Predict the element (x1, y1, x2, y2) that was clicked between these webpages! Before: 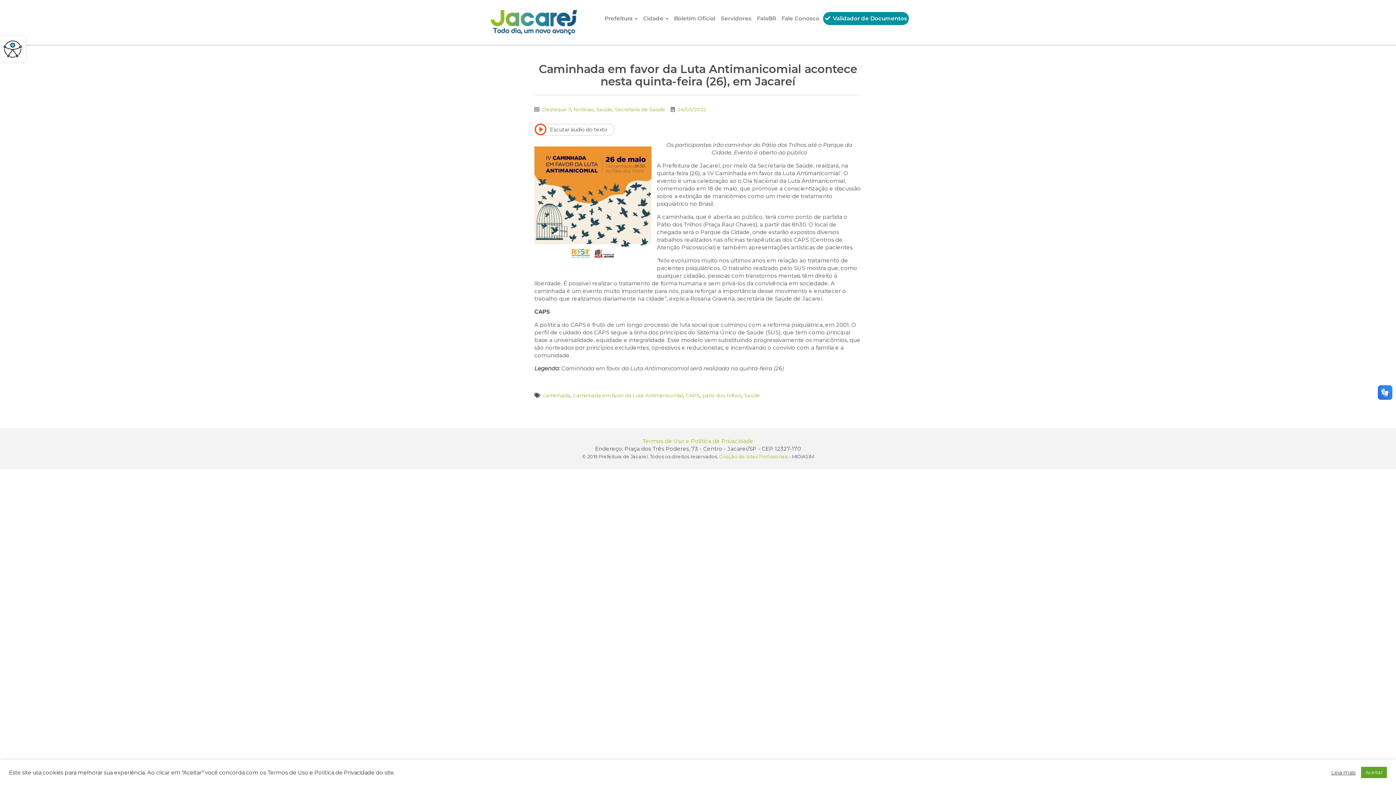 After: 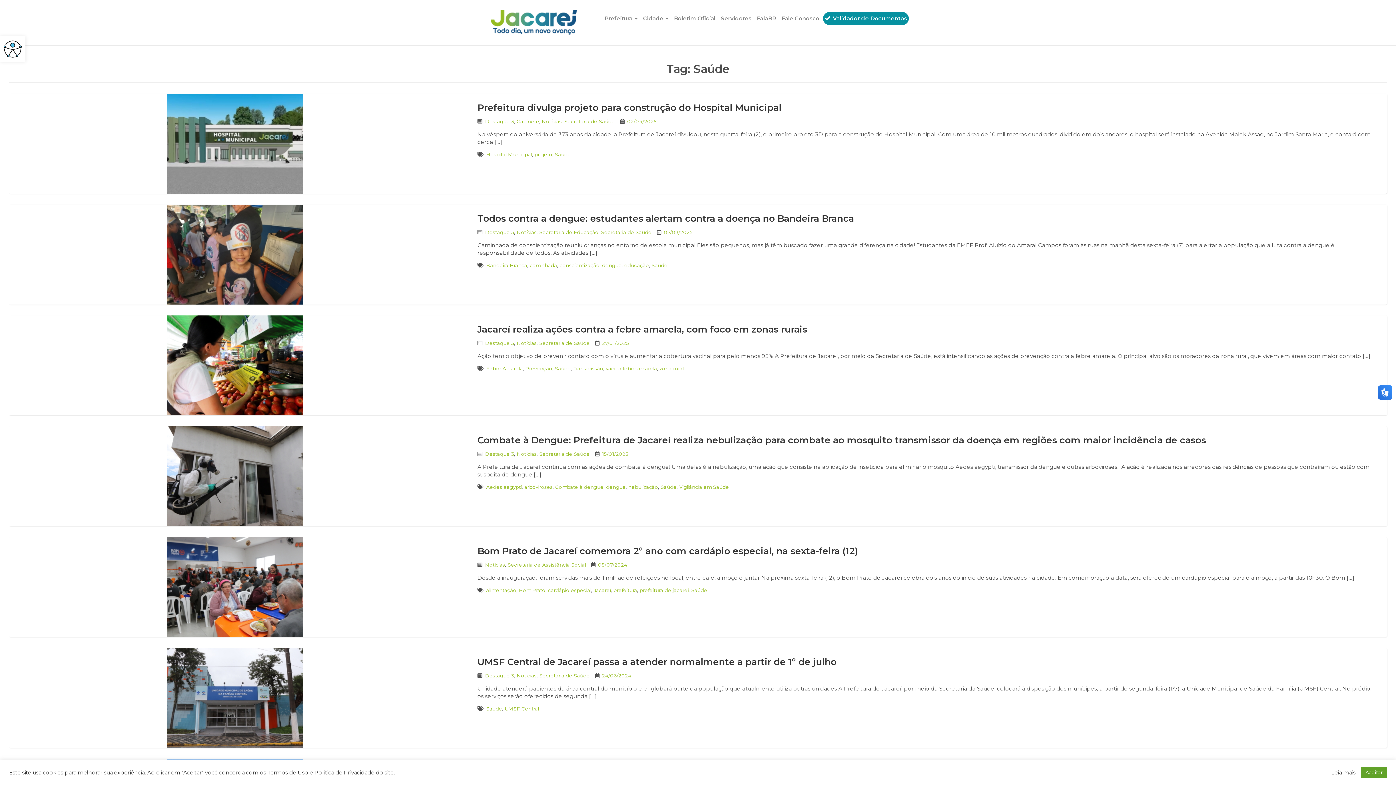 Action: label: Saúde bbox: (744, 392, 760, 398)